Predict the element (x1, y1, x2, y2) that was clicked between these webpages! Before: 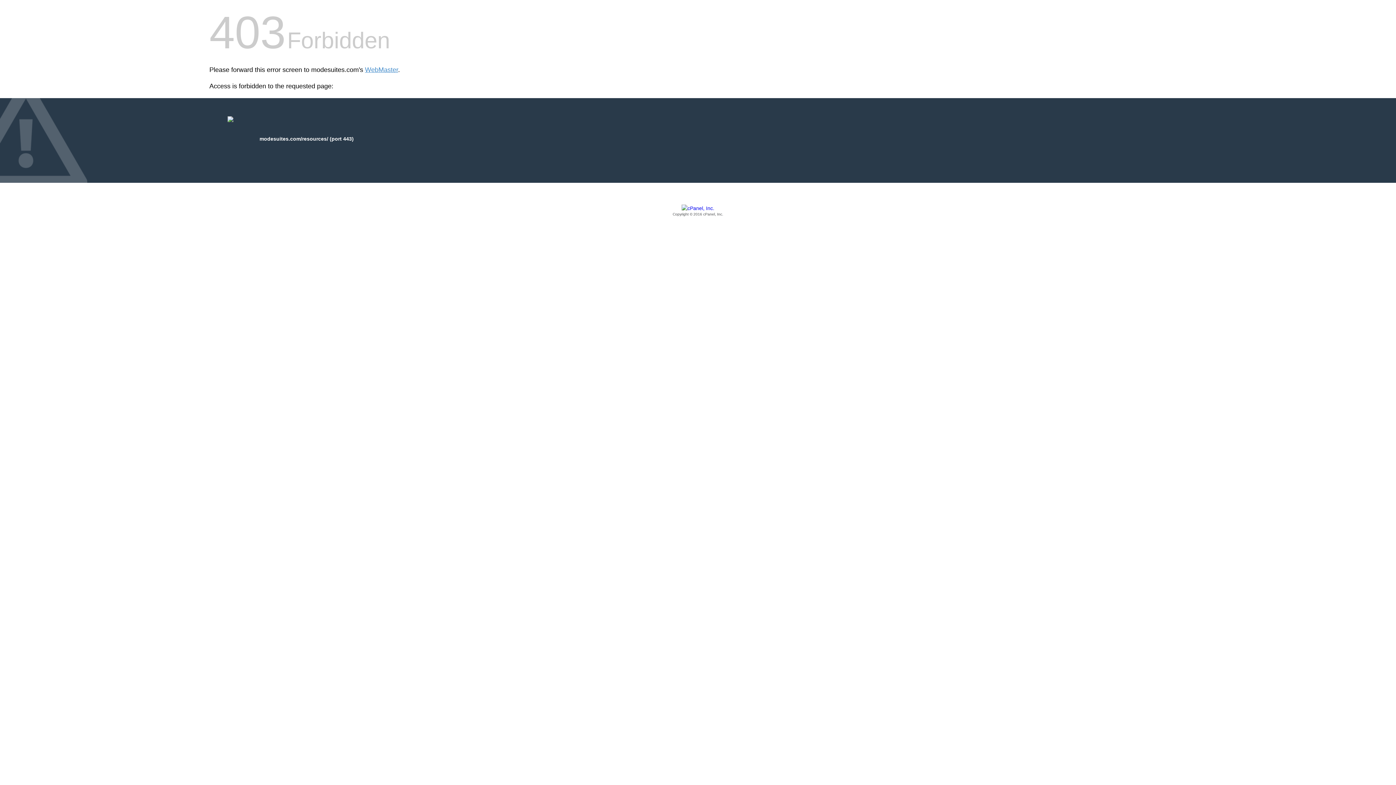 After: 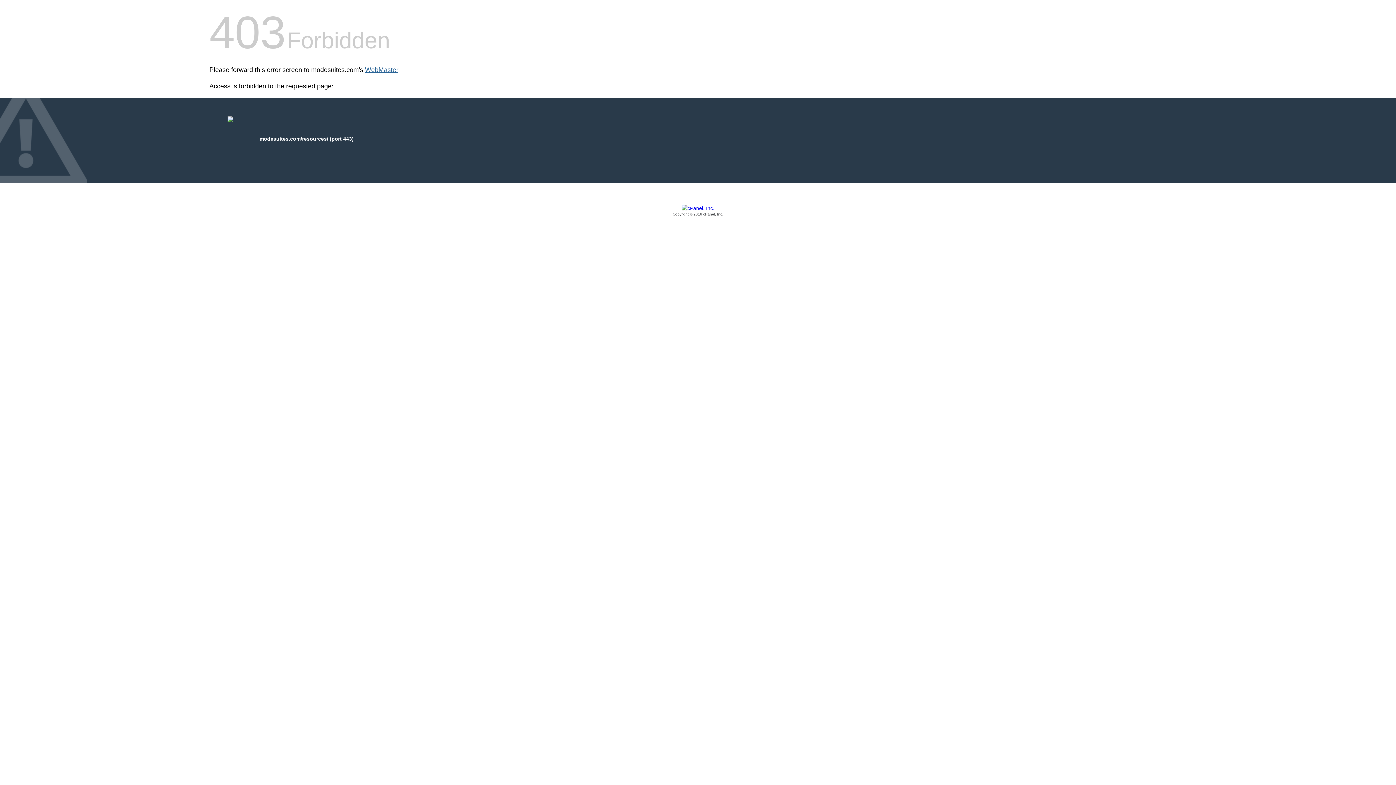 Action: label: WebMaster bbox: (365, 66, 398, 73)